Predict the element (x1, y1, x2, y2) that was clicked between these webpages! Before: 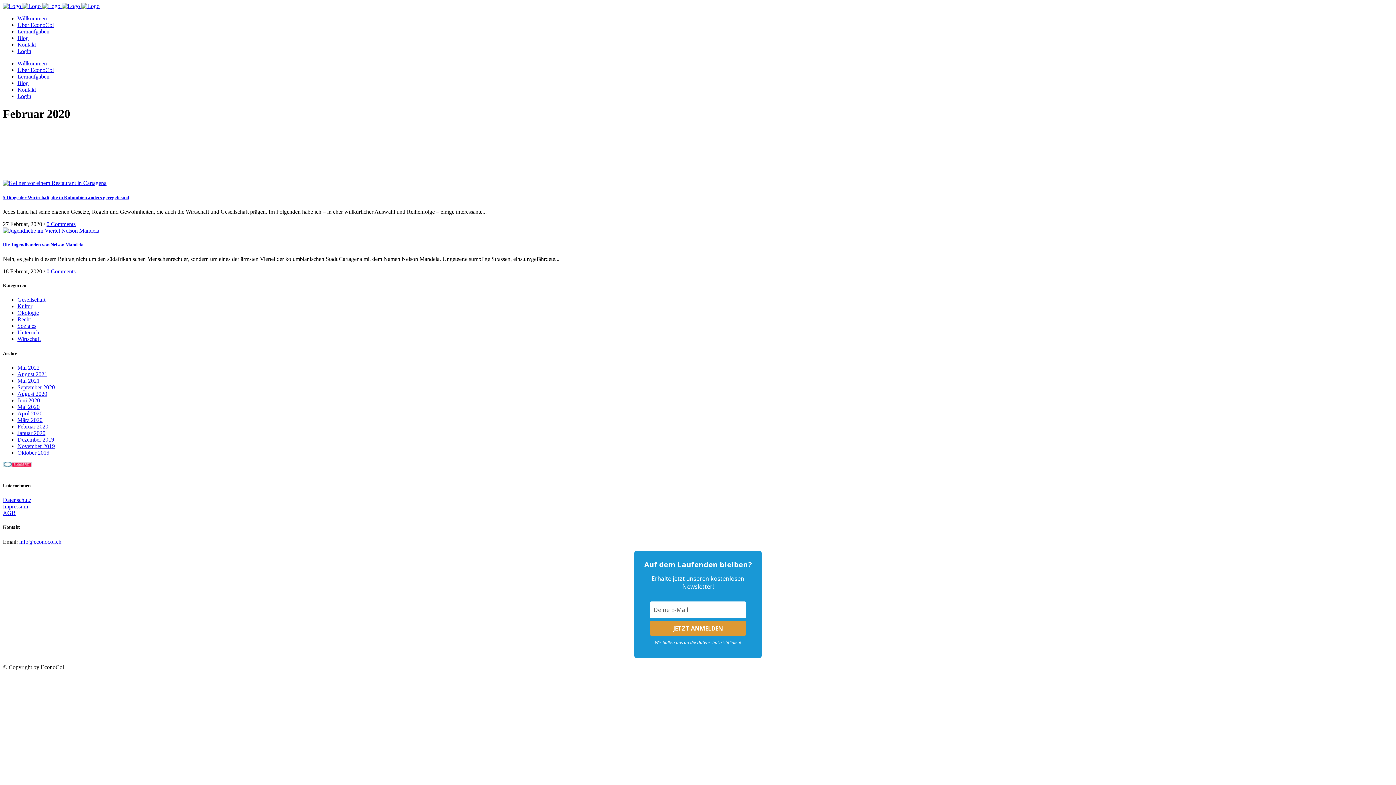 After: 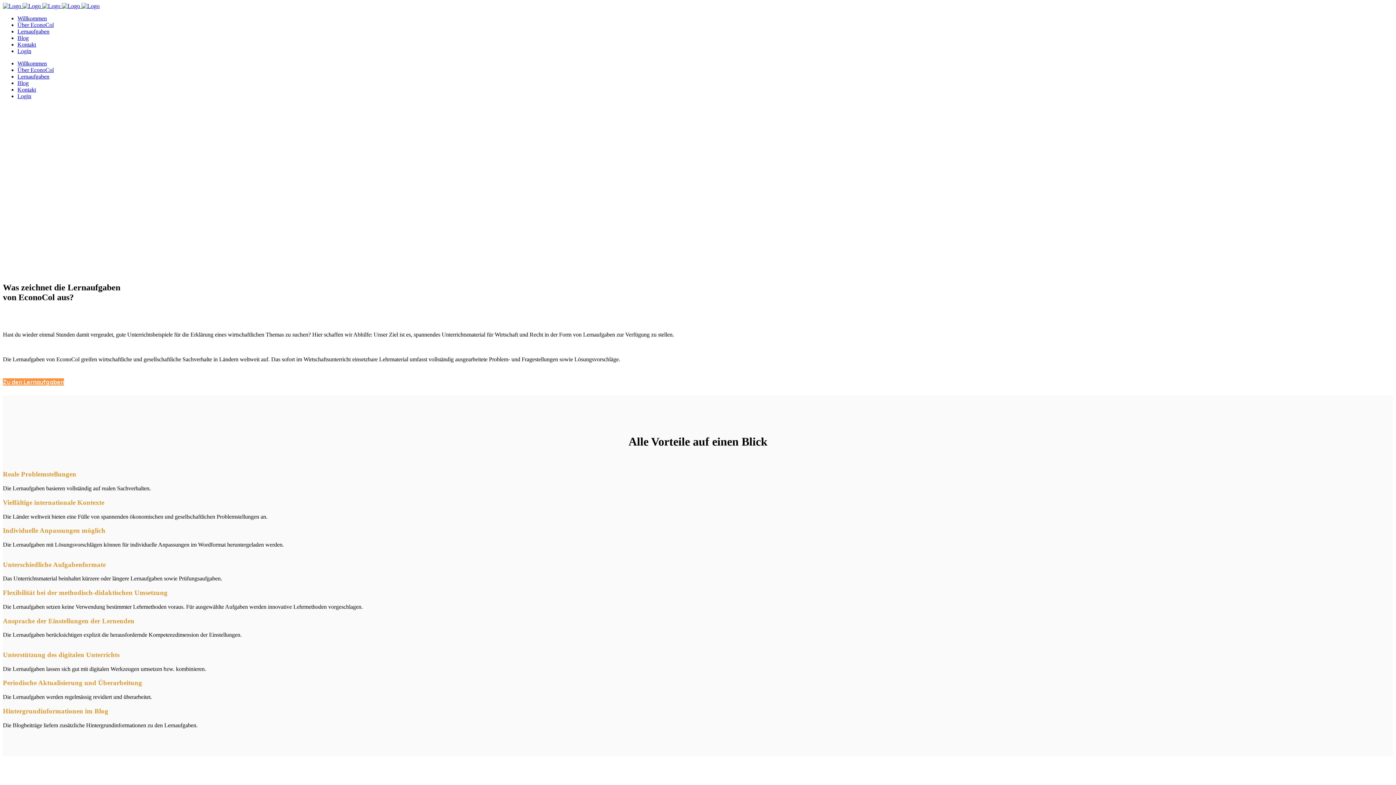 Action: label: Willkommen bbox: (17, 60, 46, 66)